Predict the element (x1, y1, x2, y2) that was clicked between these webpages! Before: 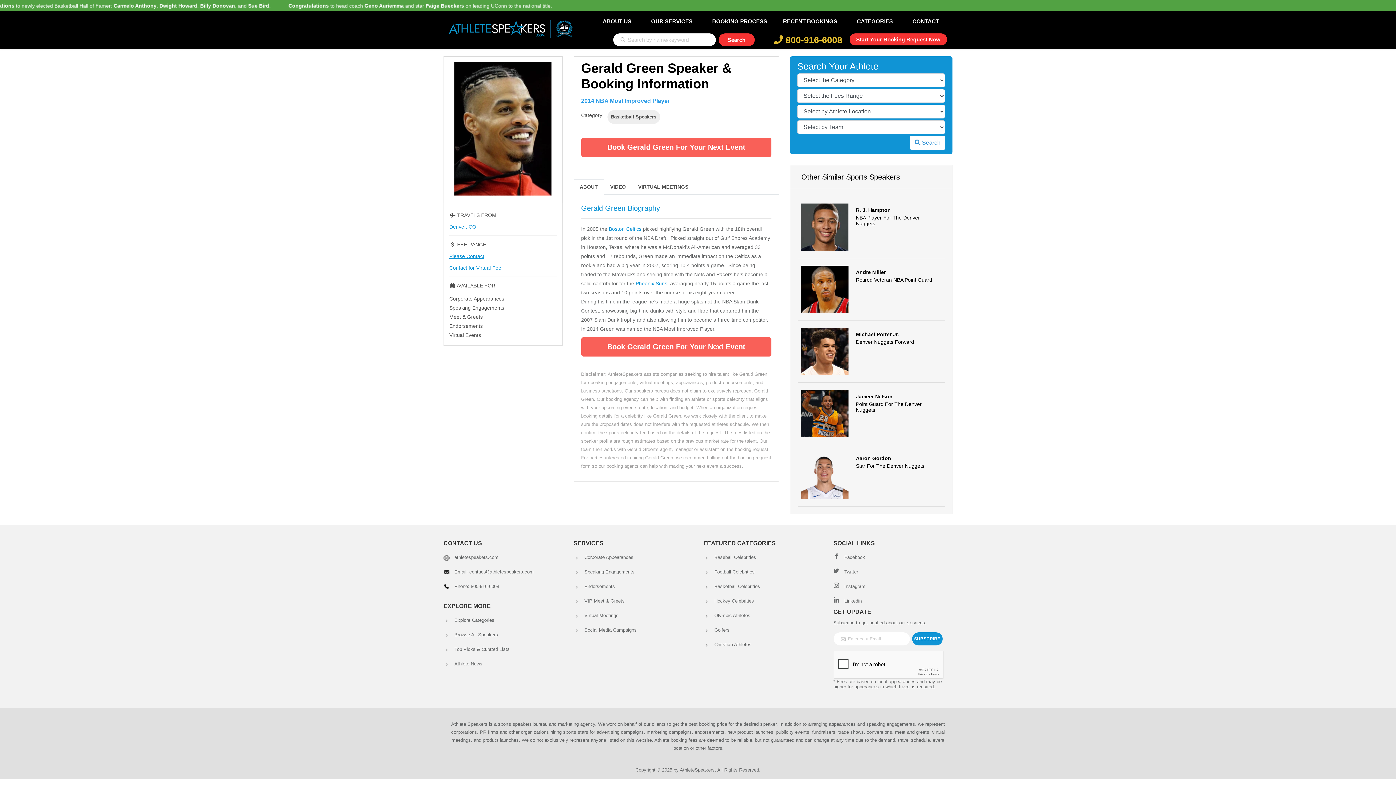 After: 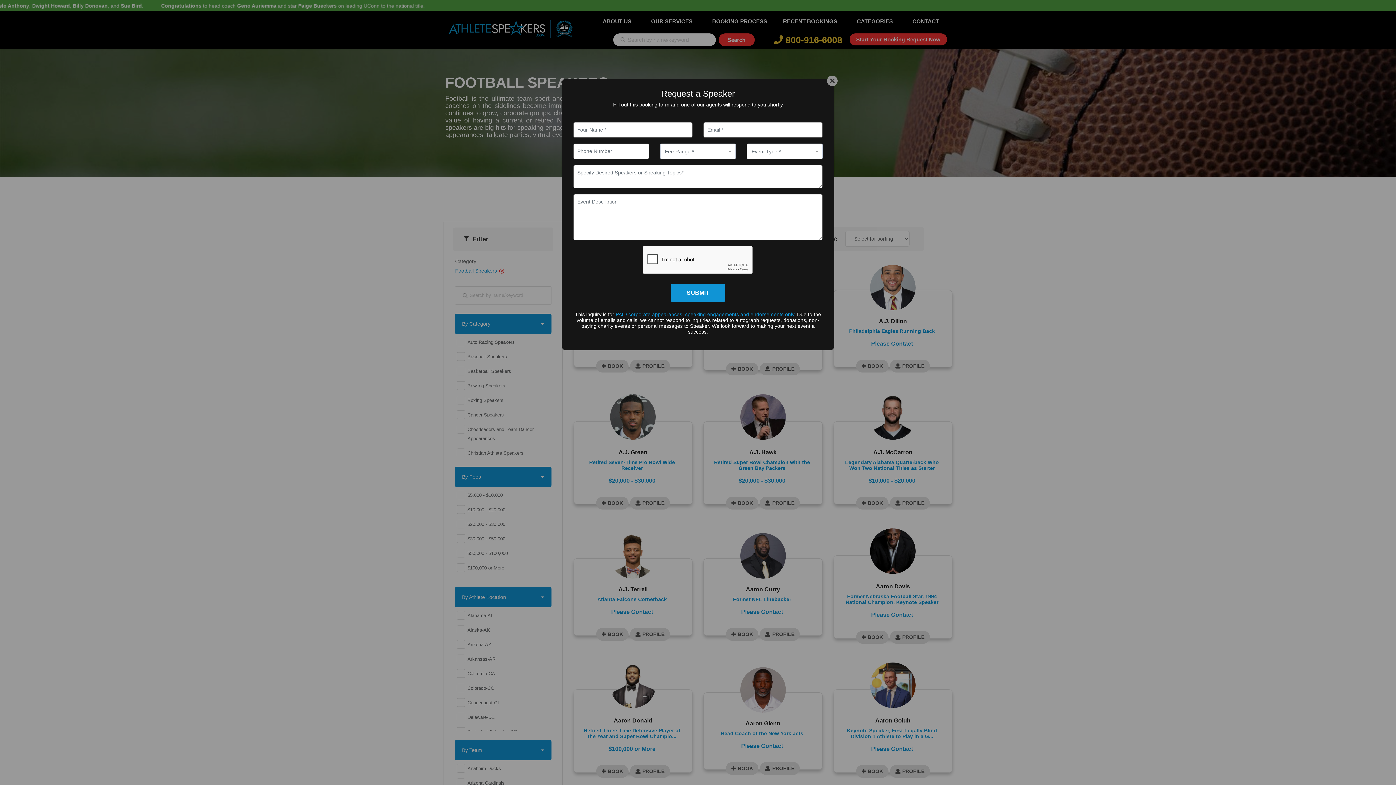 Action: label: Football Celebrities bbox: (714, 569, 754, 574)